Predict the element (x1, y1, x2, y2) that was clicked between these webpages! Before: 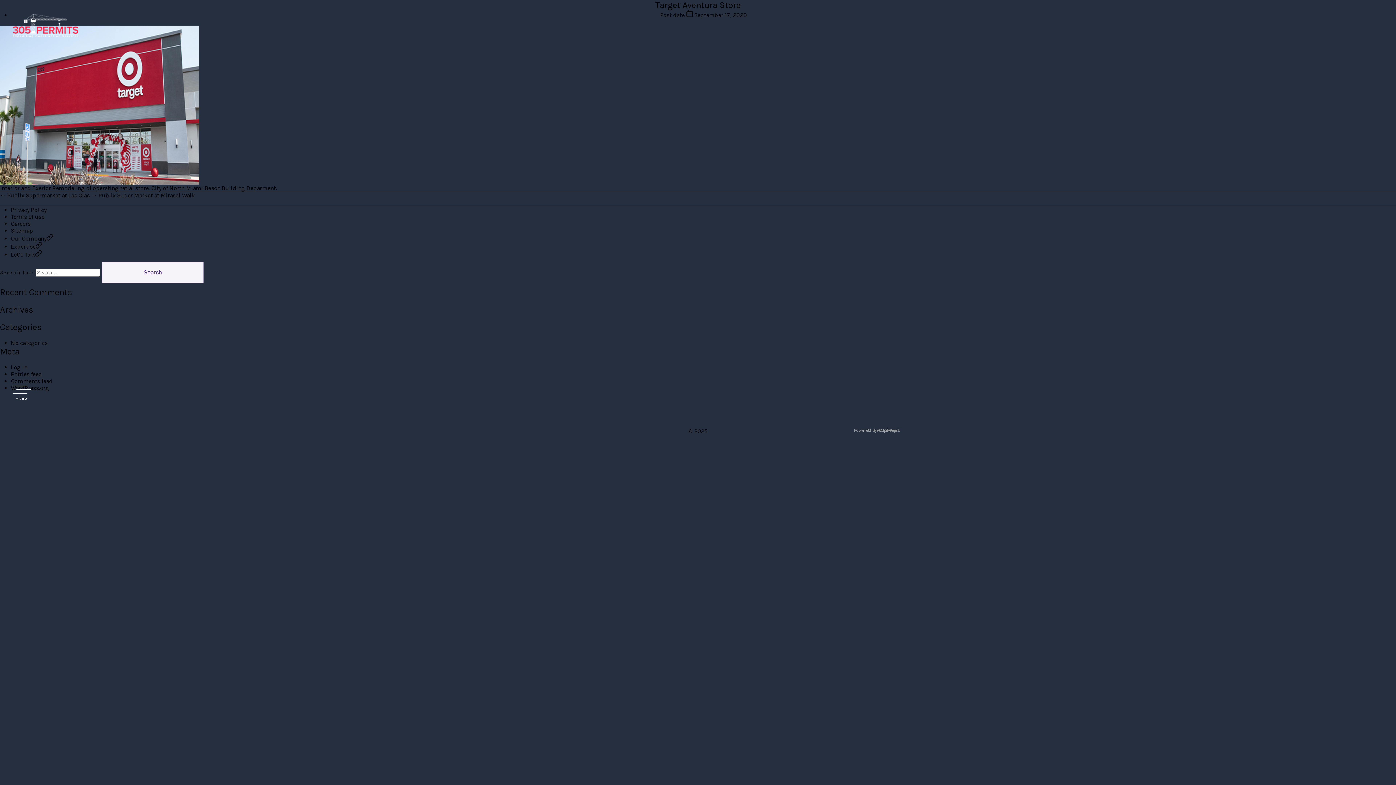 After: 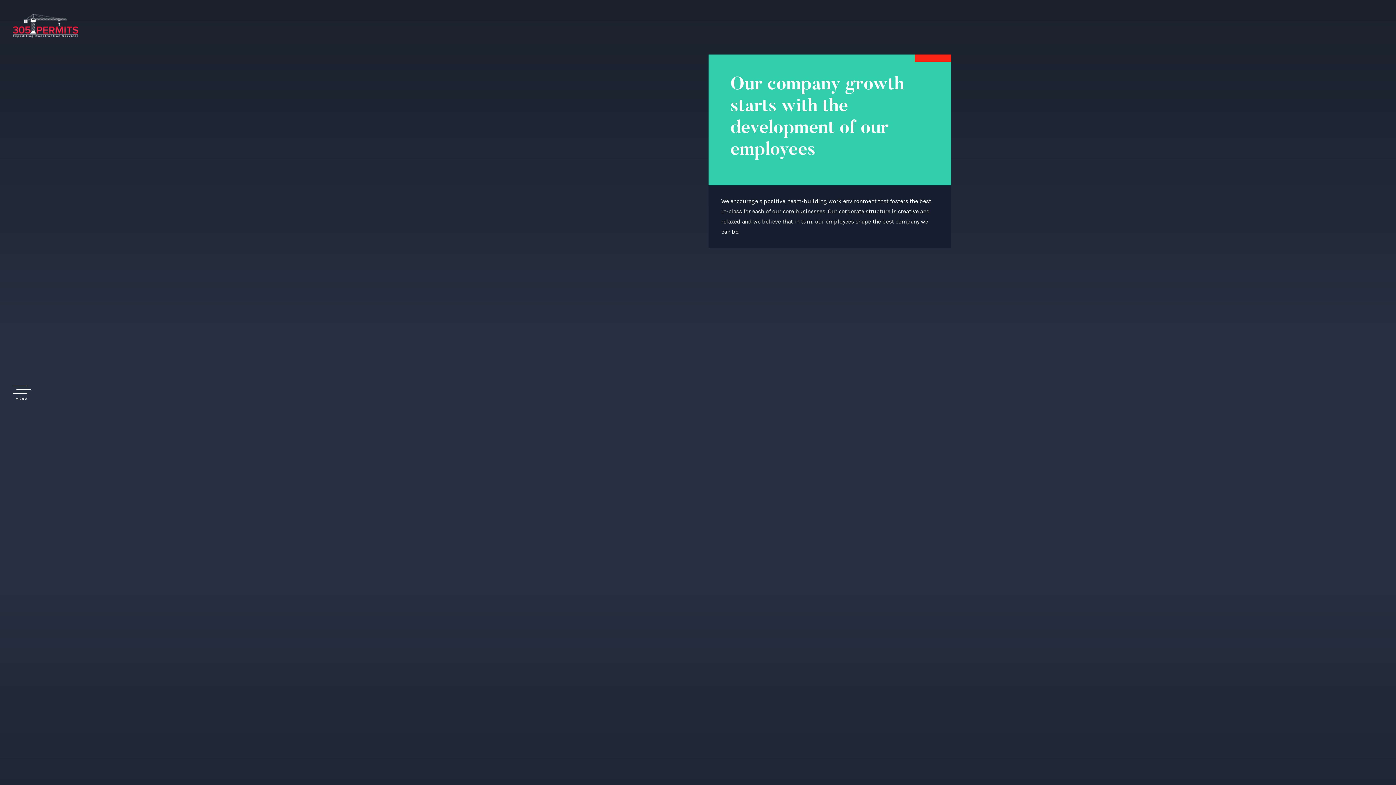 Action: bbox: (10, 220, 30, 227) label: Careers